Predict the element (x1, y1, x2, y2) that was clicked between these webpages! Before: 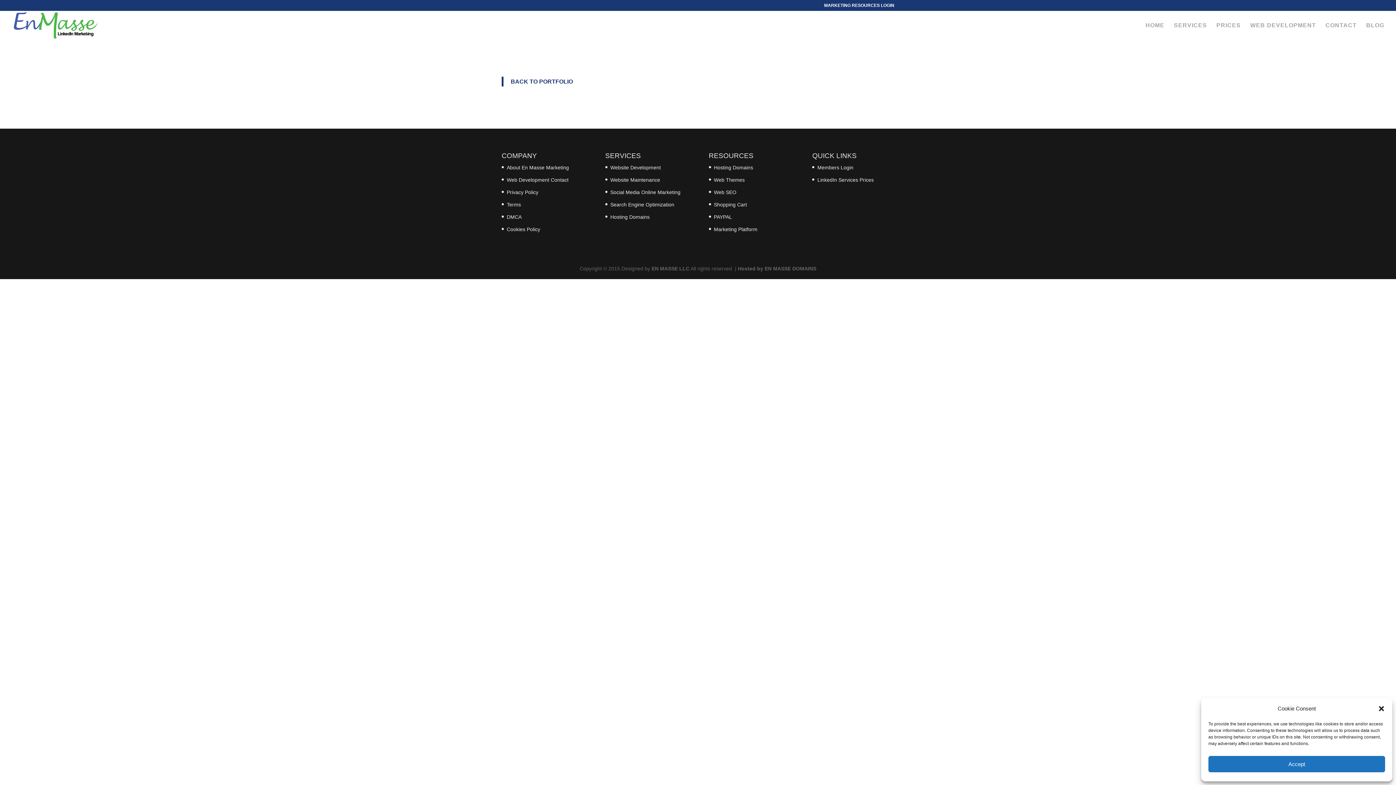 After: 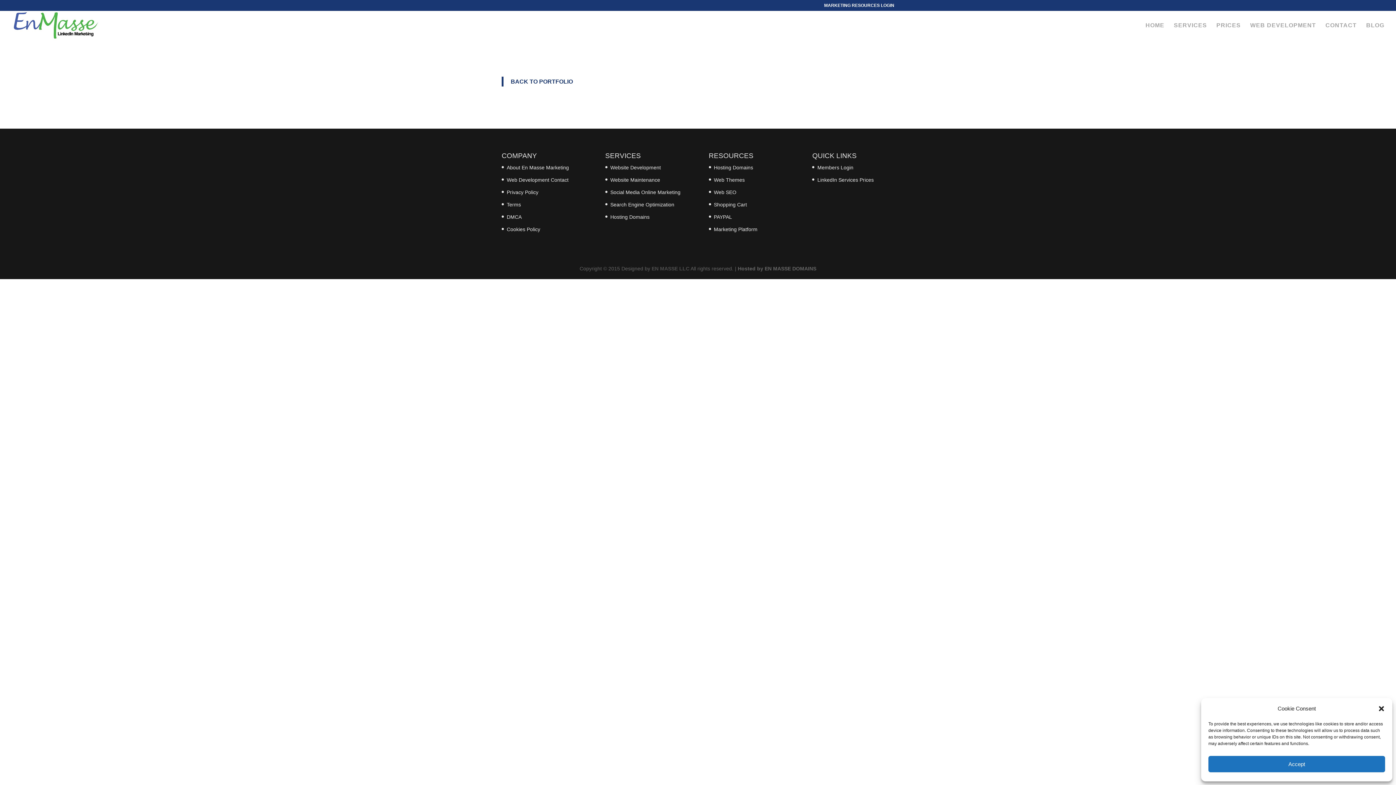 Action: bbox: (651, 265, 689, 271) label: EN MASSE LLC